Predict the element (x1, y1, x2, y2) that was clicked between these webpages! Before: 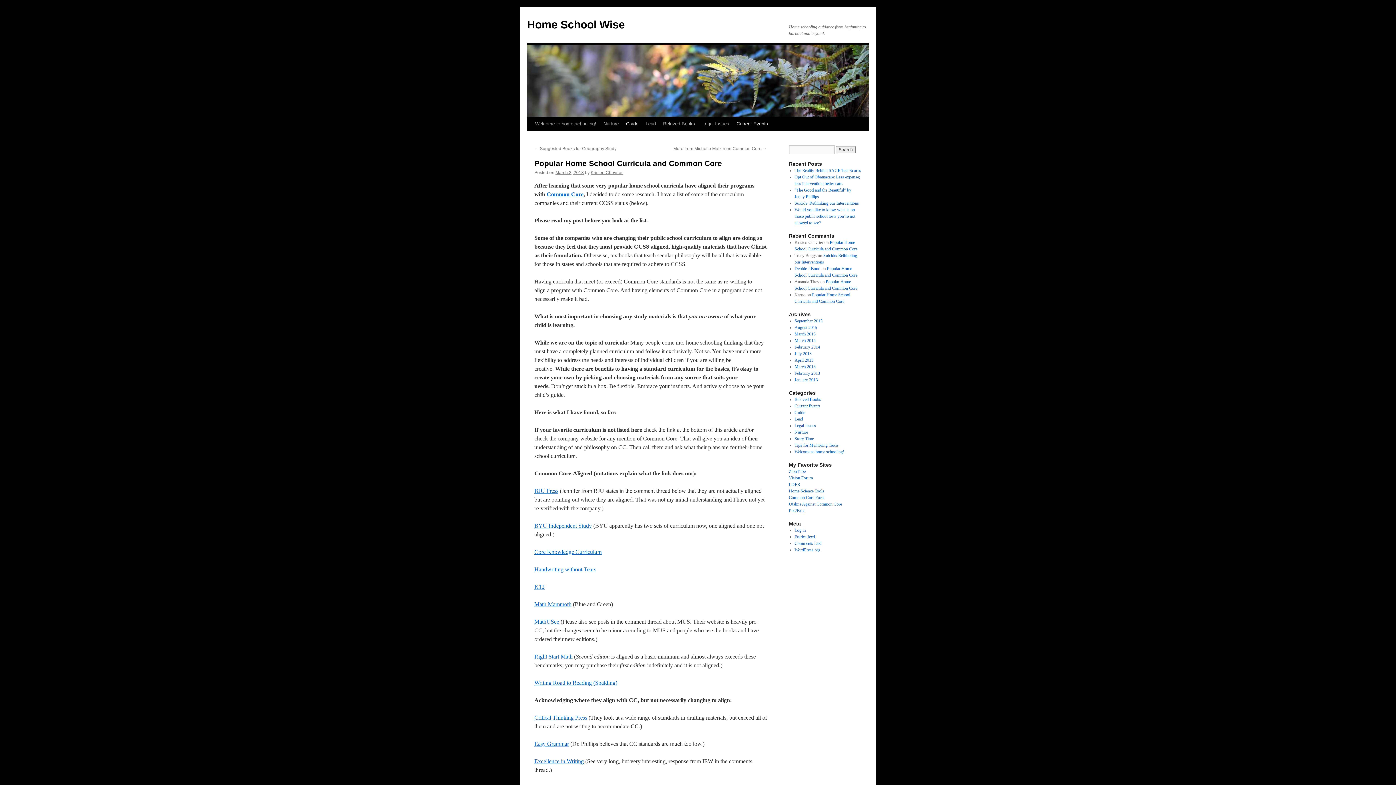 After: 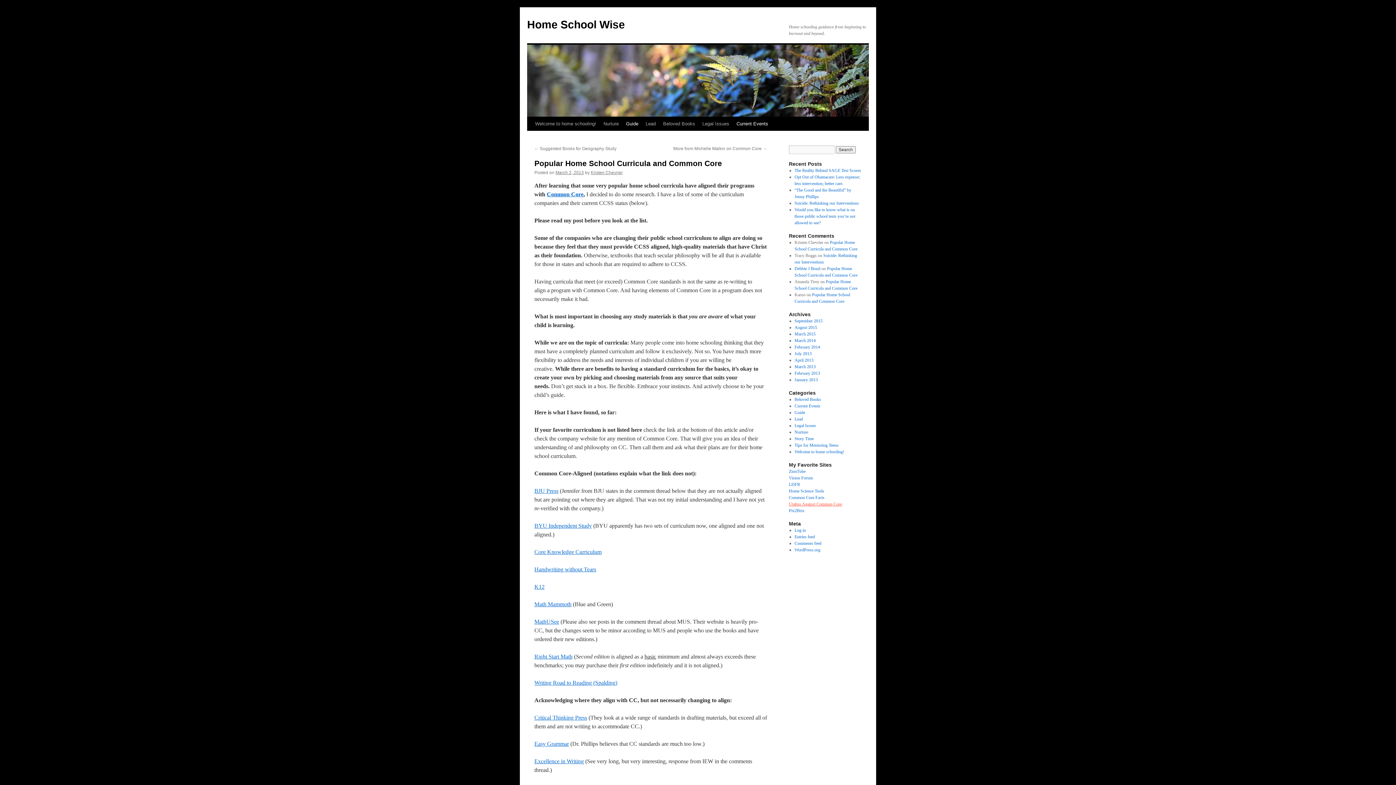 Action: bbox: (789, 501, 842, 506) label: Utahns Against Common Core